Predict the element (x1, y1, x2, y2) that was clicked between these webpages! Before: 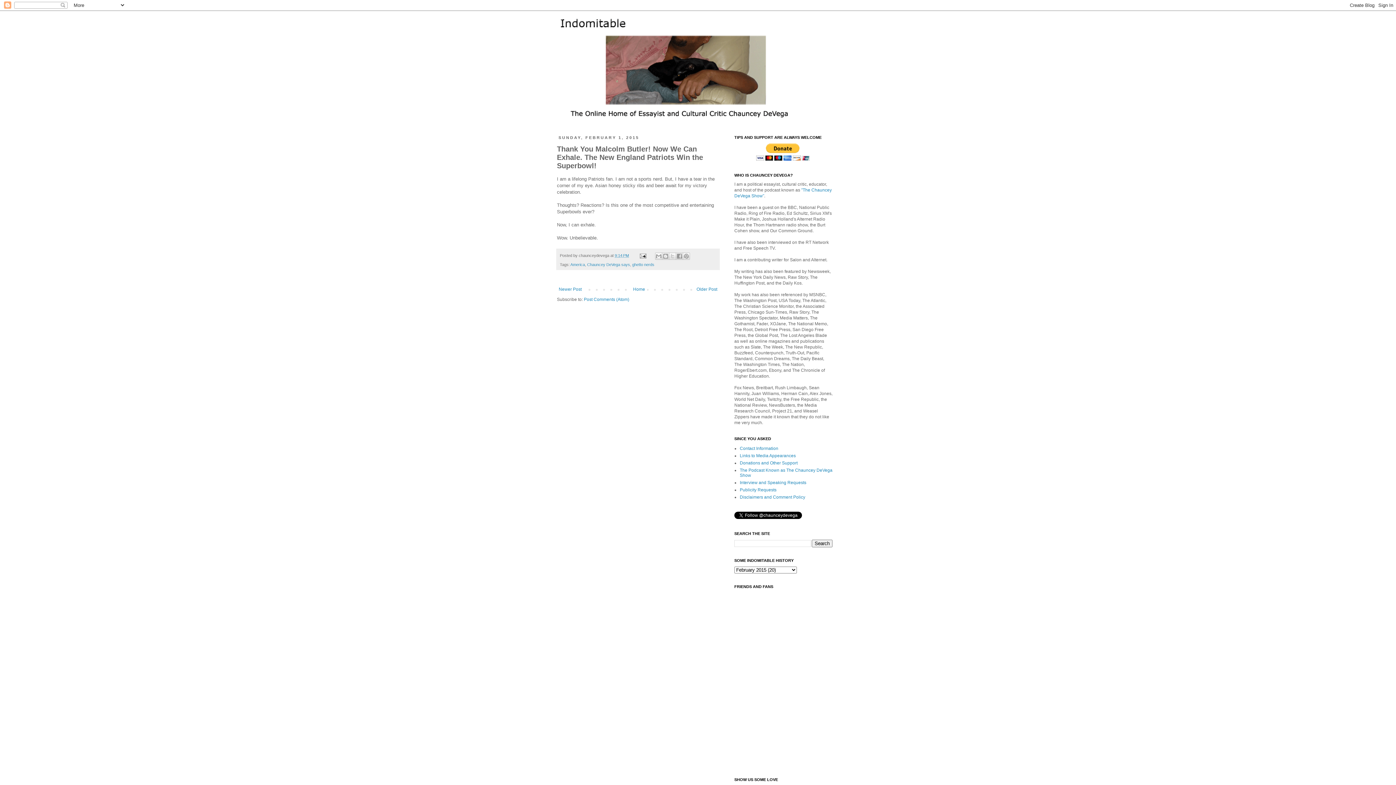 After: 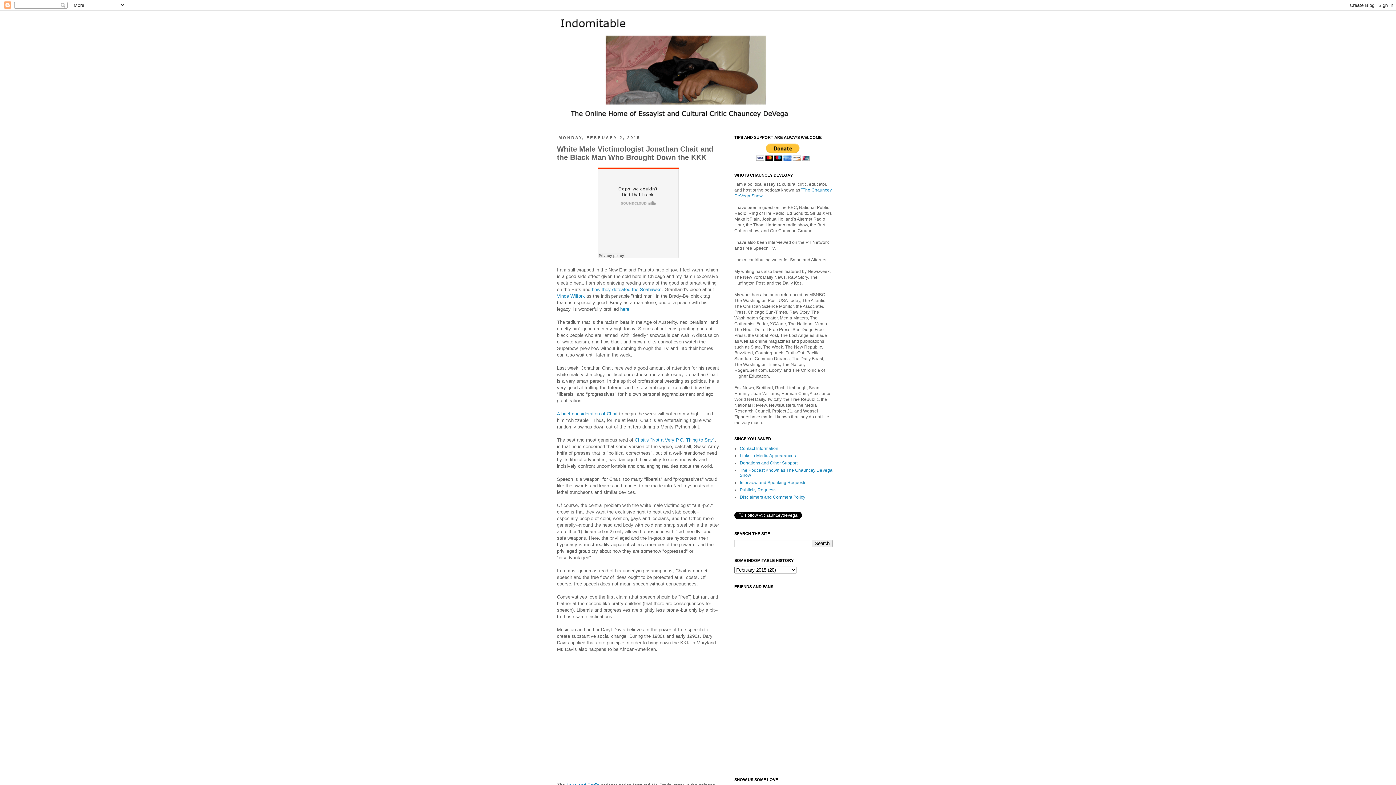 Action: label: Newer Post bbox: (557, 284, 583, 293)